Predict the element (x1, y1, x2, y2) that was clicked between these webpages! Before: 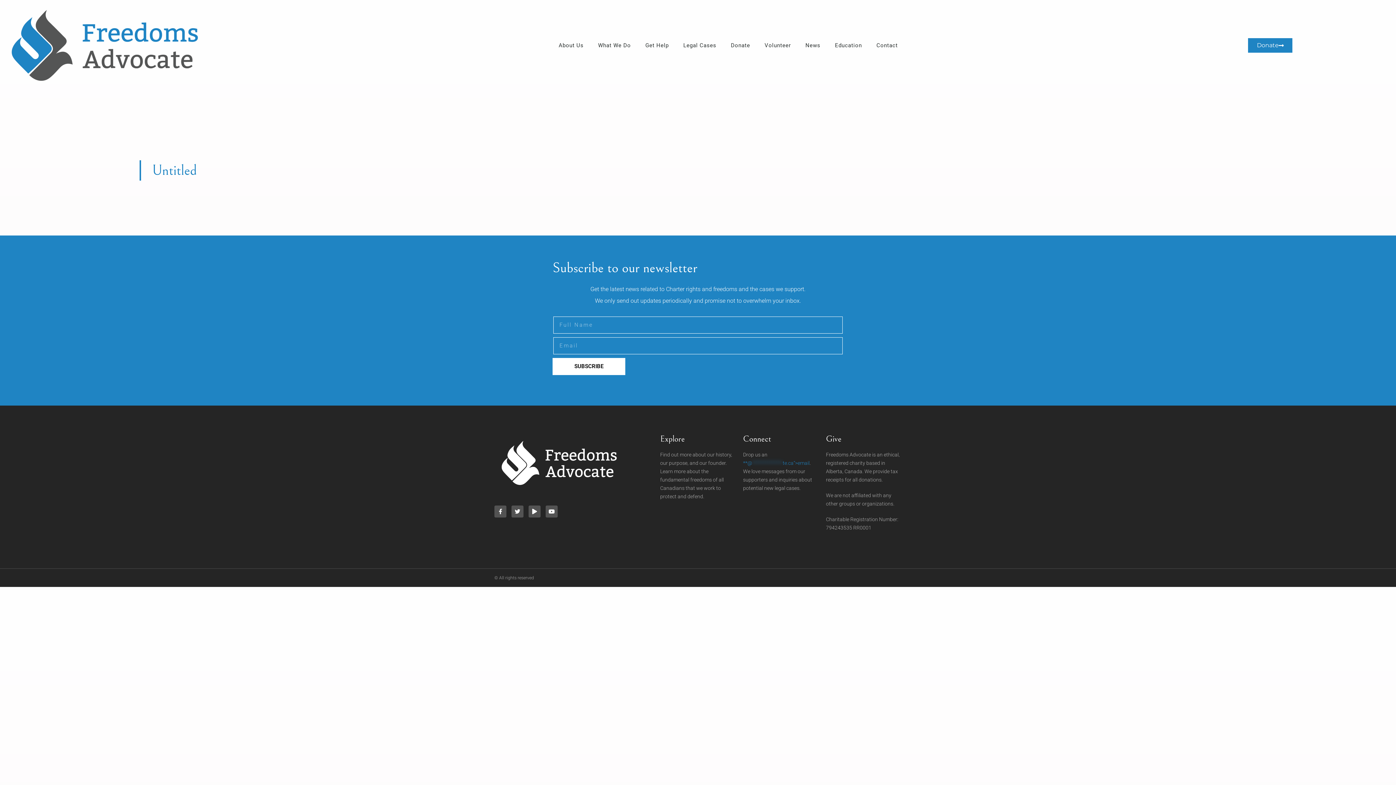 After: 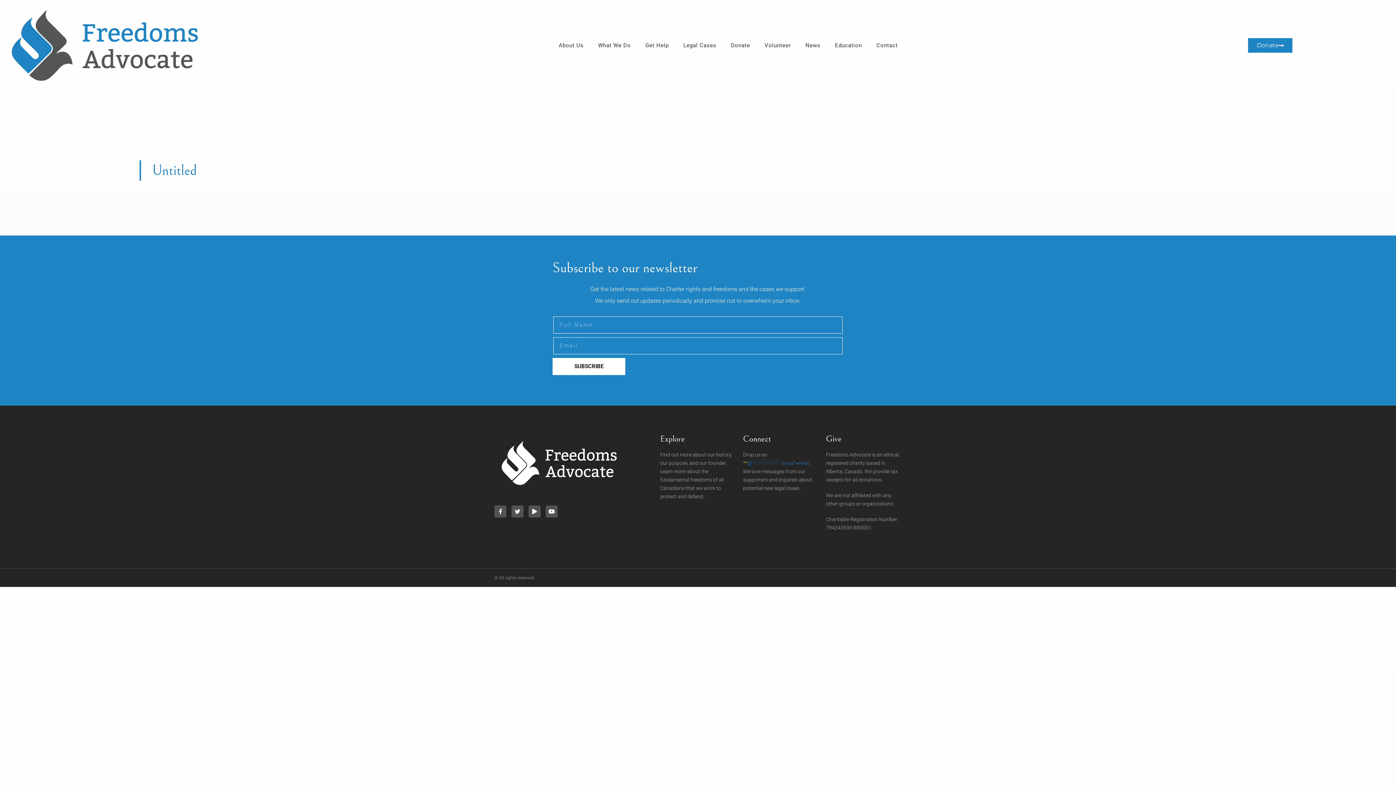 Action: bbox: (743, 460, 747, 466) label: **